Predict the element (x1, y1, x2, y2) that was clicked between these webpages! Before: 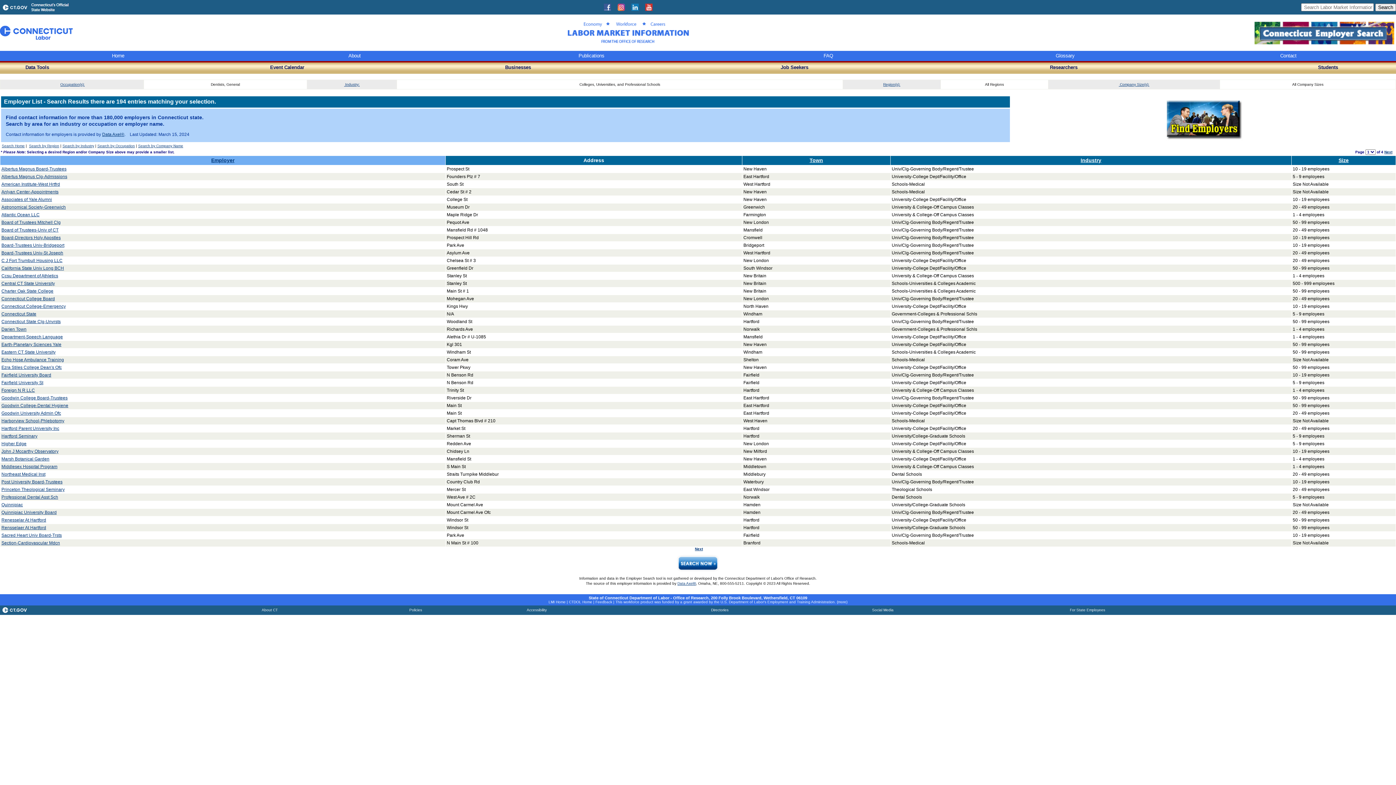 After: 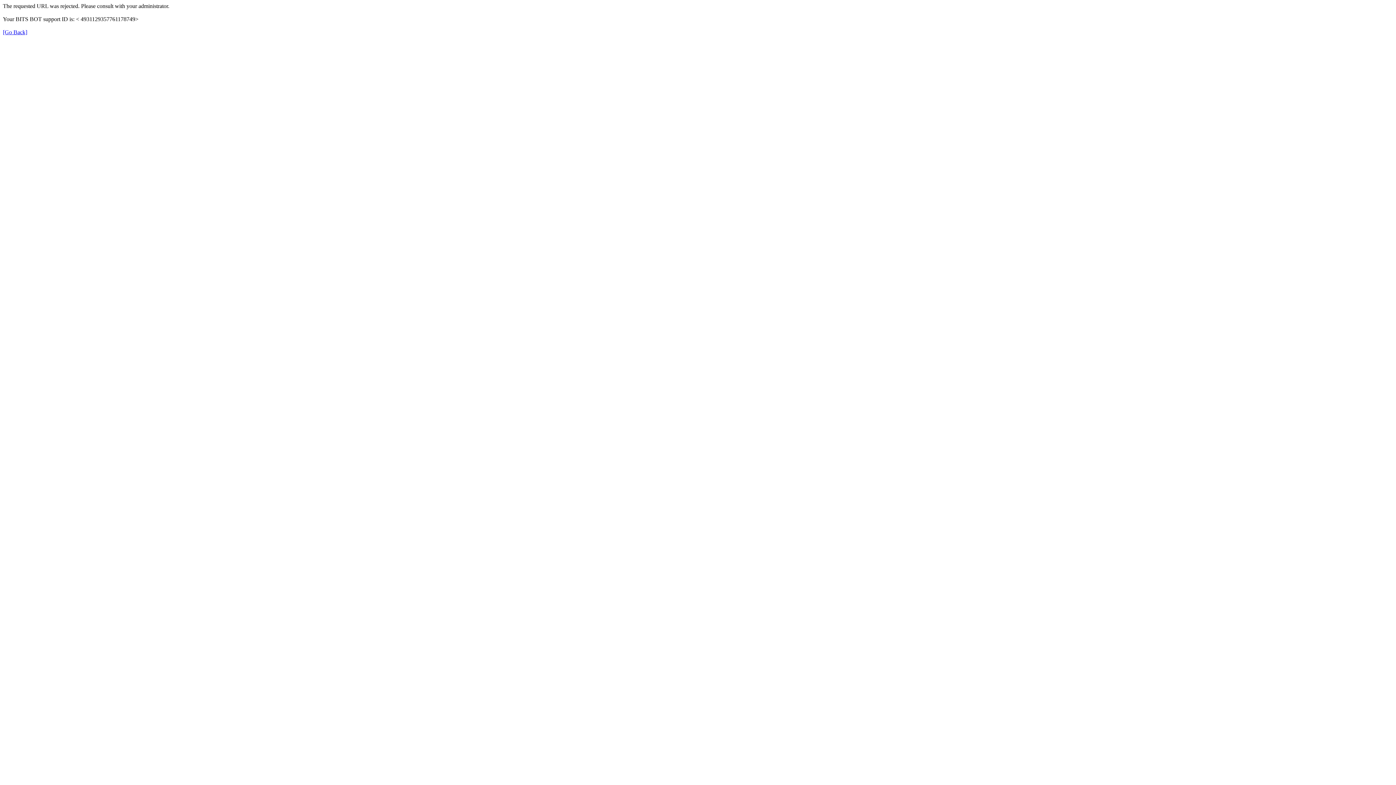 Action: bbox: (0, 9, 72, 15)